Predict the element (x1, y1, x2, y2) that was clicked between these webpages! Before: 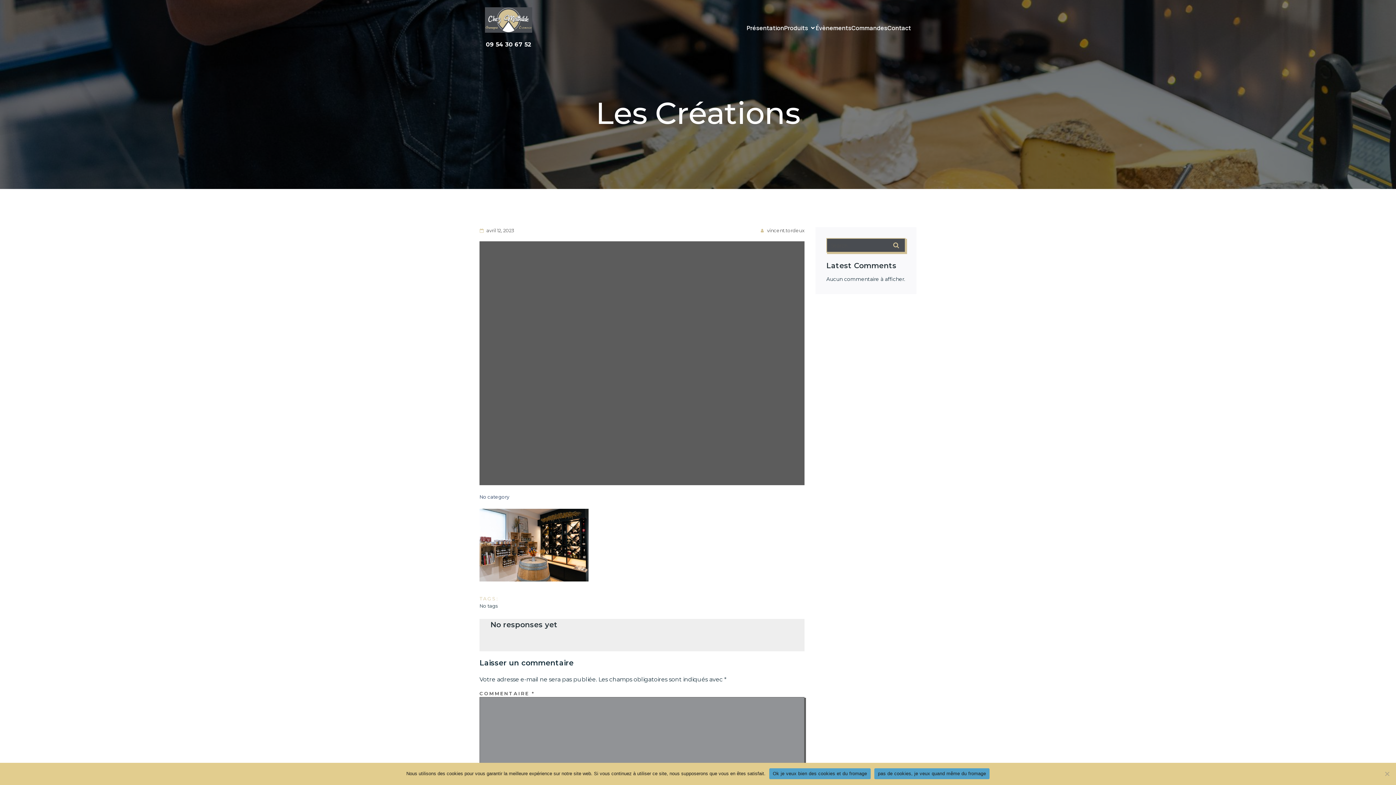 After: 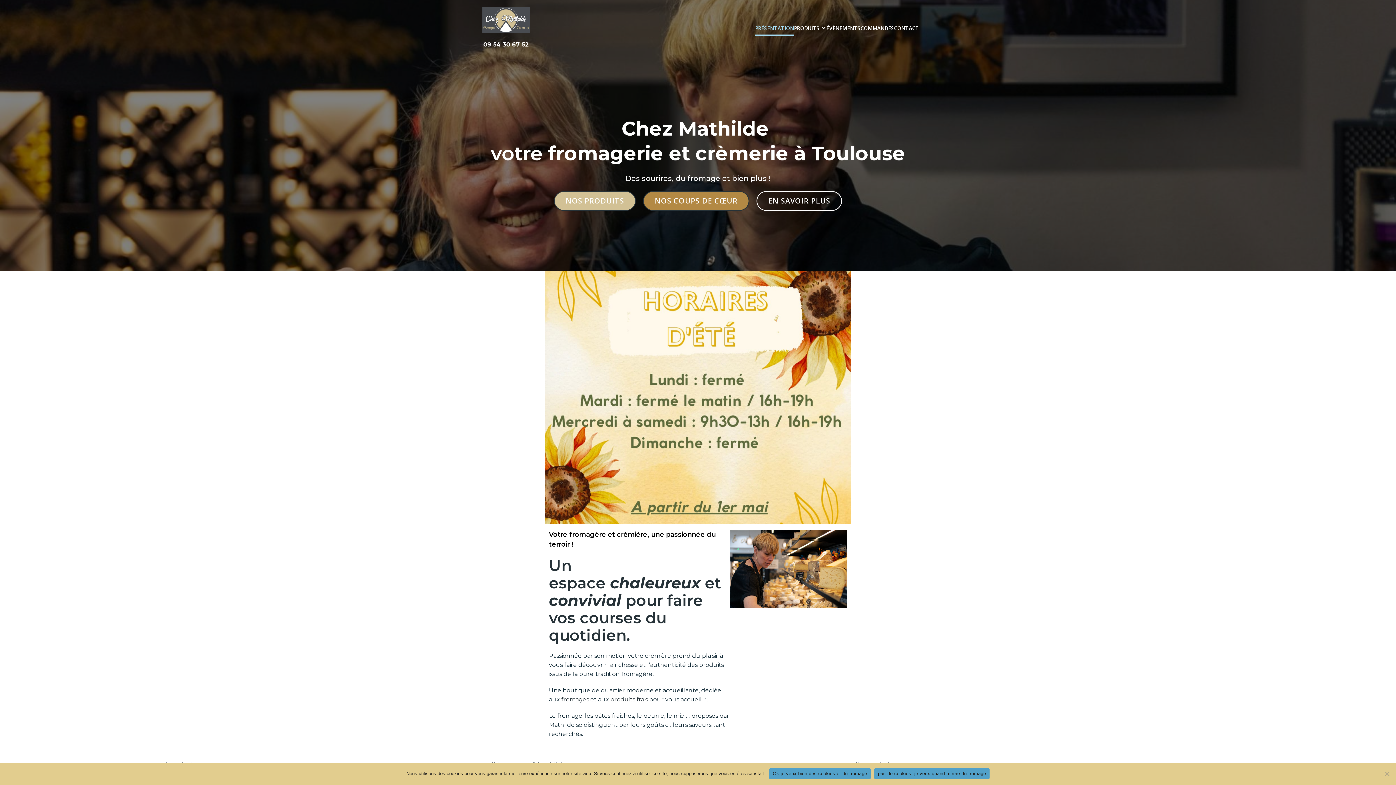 Action: bbox: (485, 7, 532, 32)